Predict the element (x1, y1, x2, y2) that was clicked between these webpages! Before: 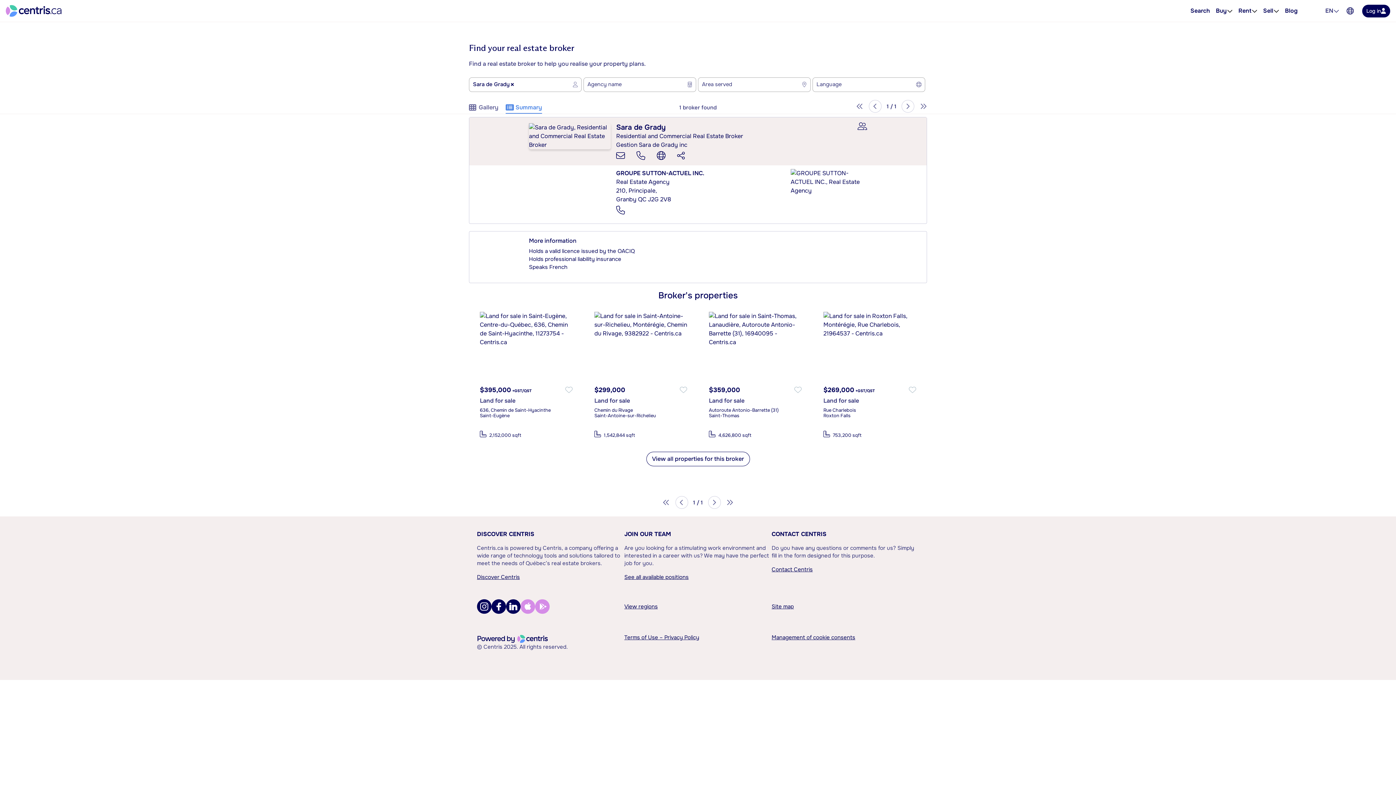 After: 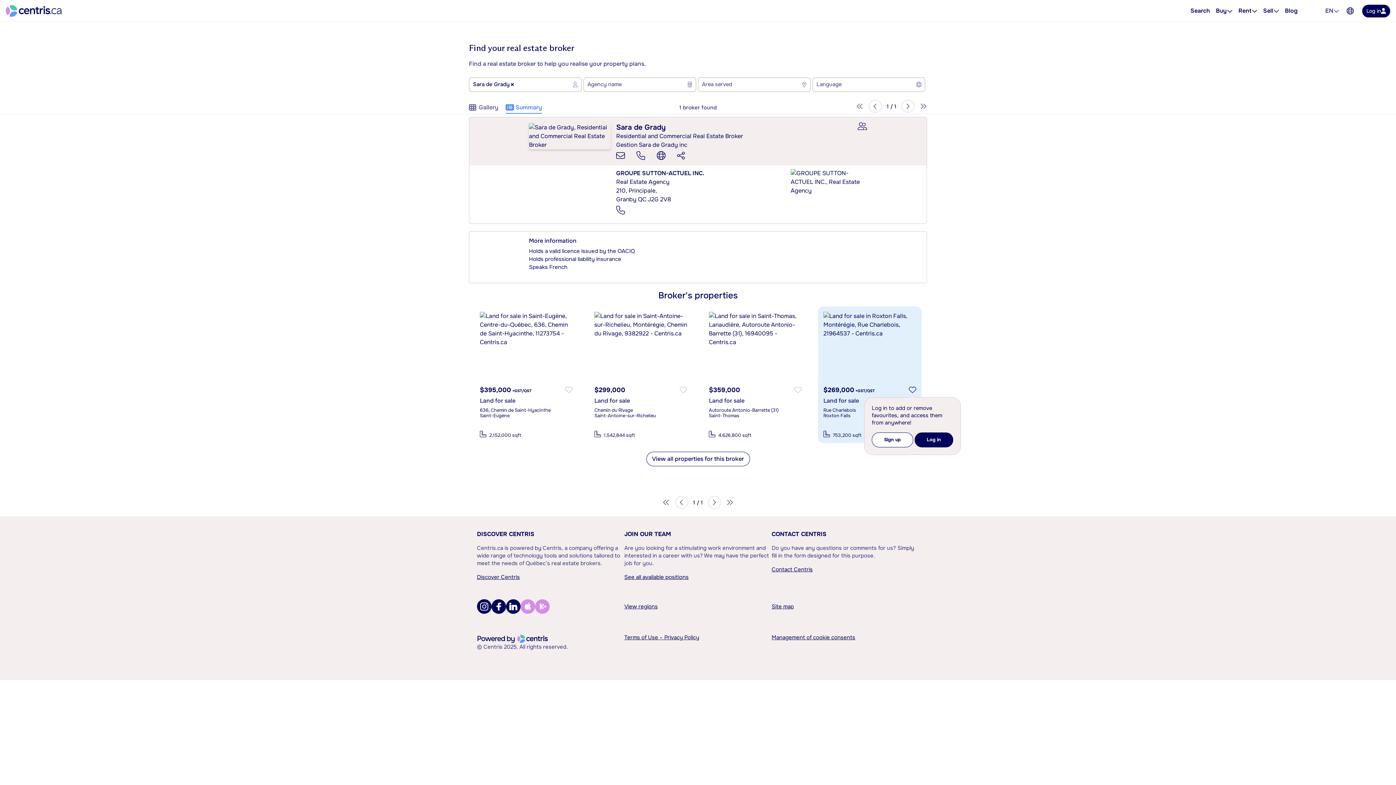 Action: bbox: (909, 385, 916, 394)